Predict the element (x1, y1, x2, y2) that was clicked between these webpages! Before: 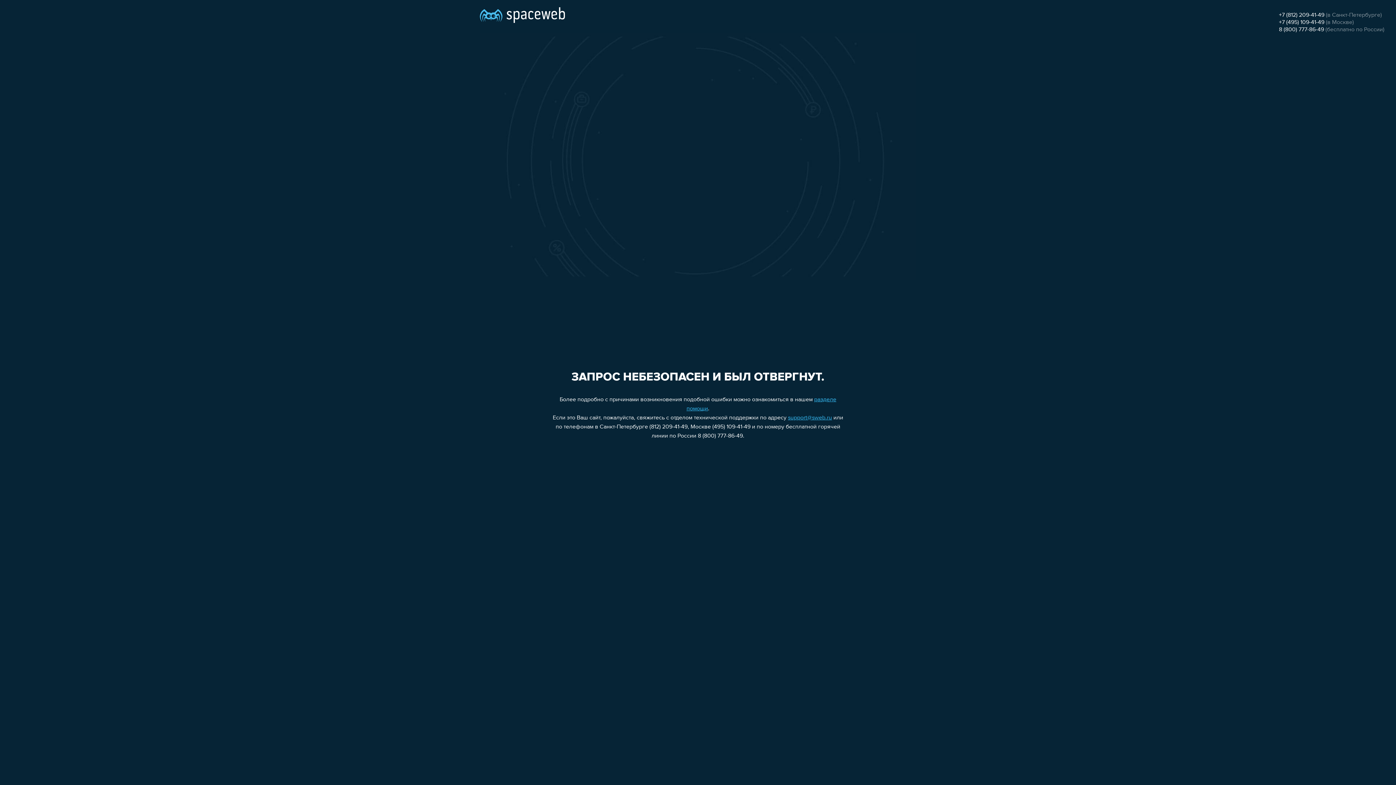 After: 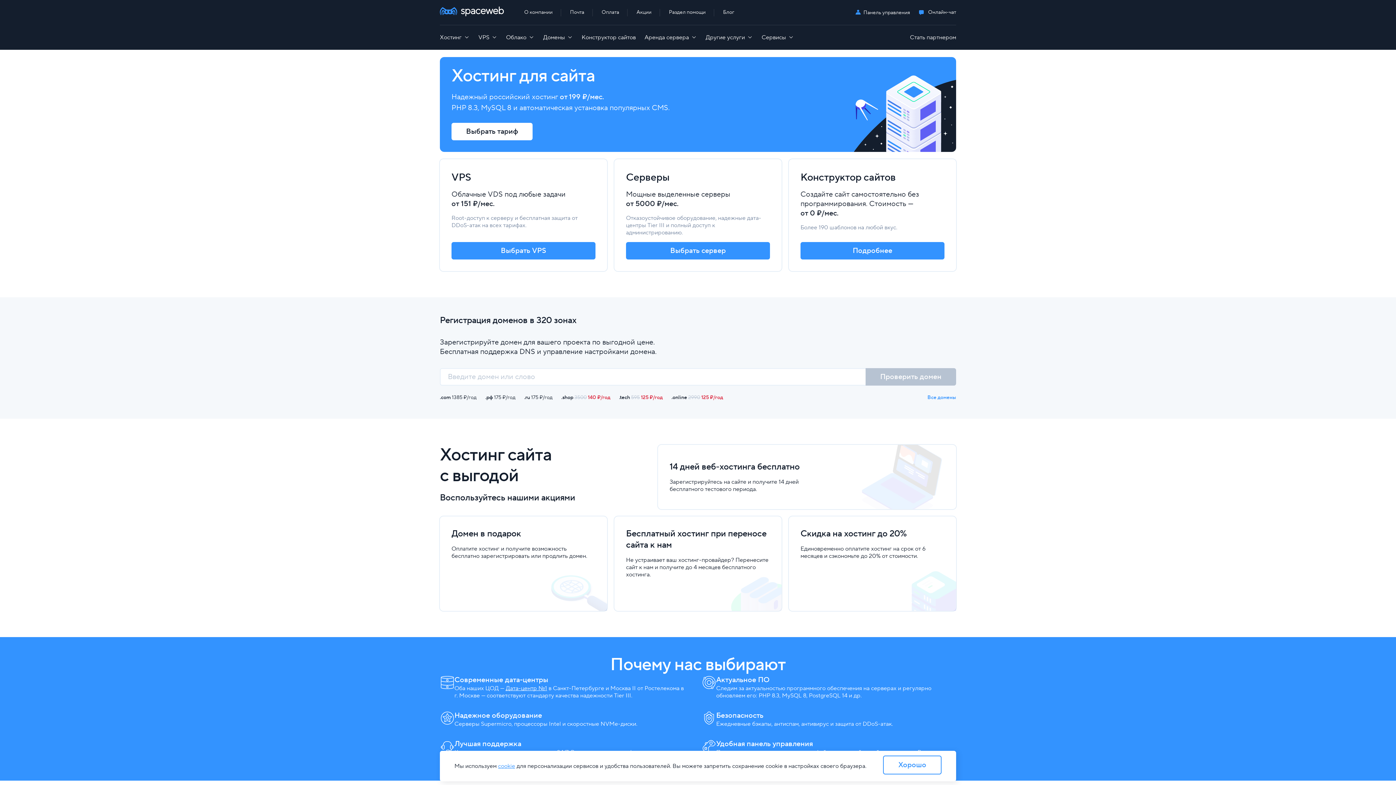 Action: bbox: (480, 0, 565, 25)